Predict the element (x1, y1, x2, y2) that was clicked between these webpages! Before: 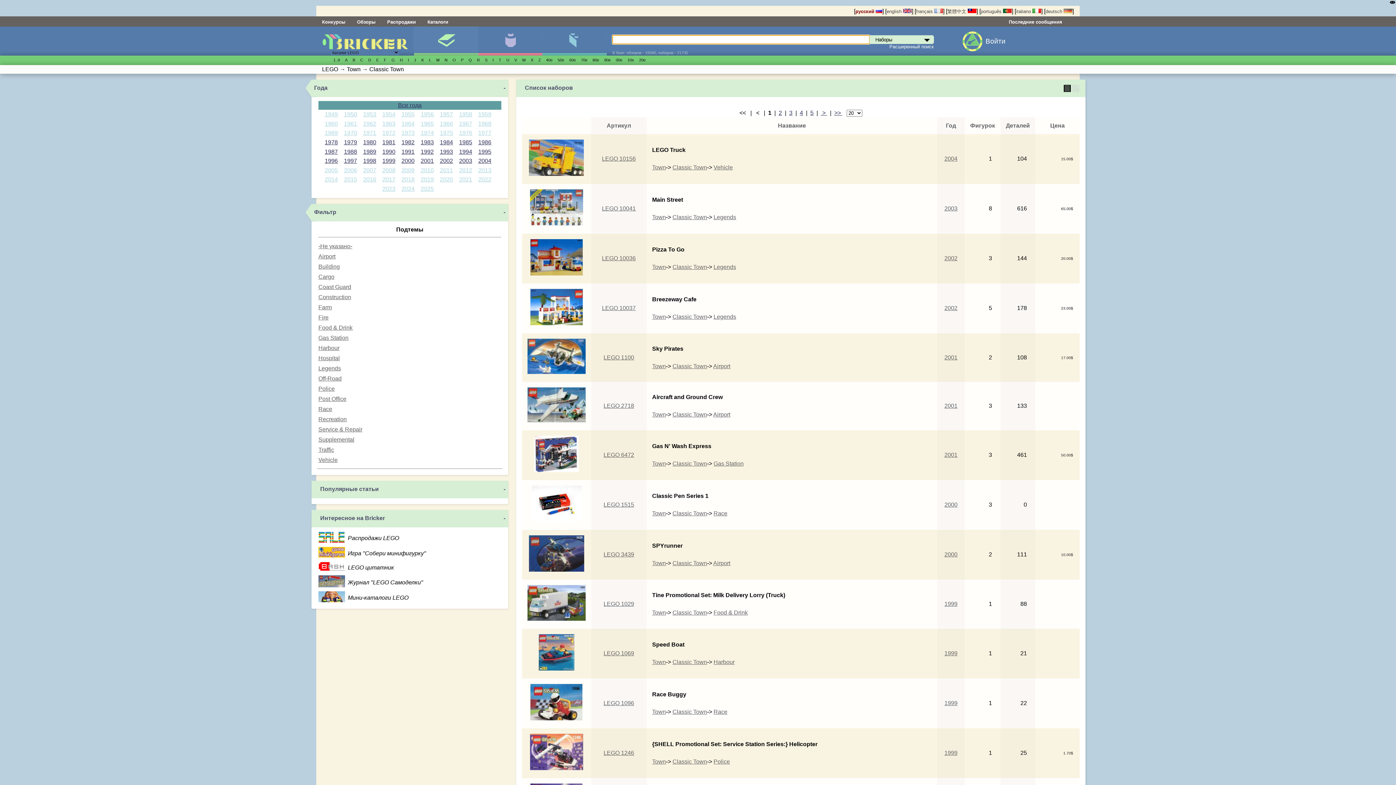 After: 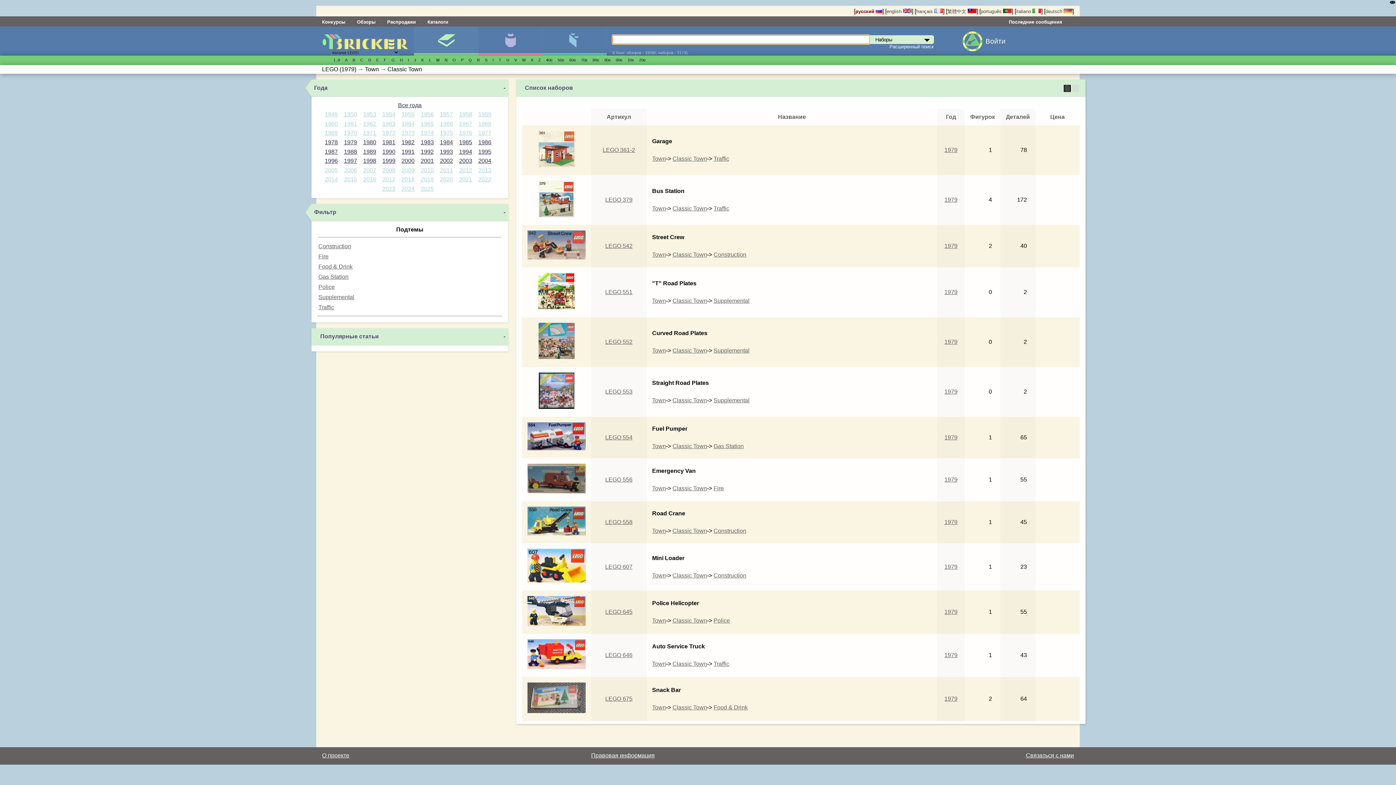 Action: bbox: (343, 138, 357, 146) label: 1979